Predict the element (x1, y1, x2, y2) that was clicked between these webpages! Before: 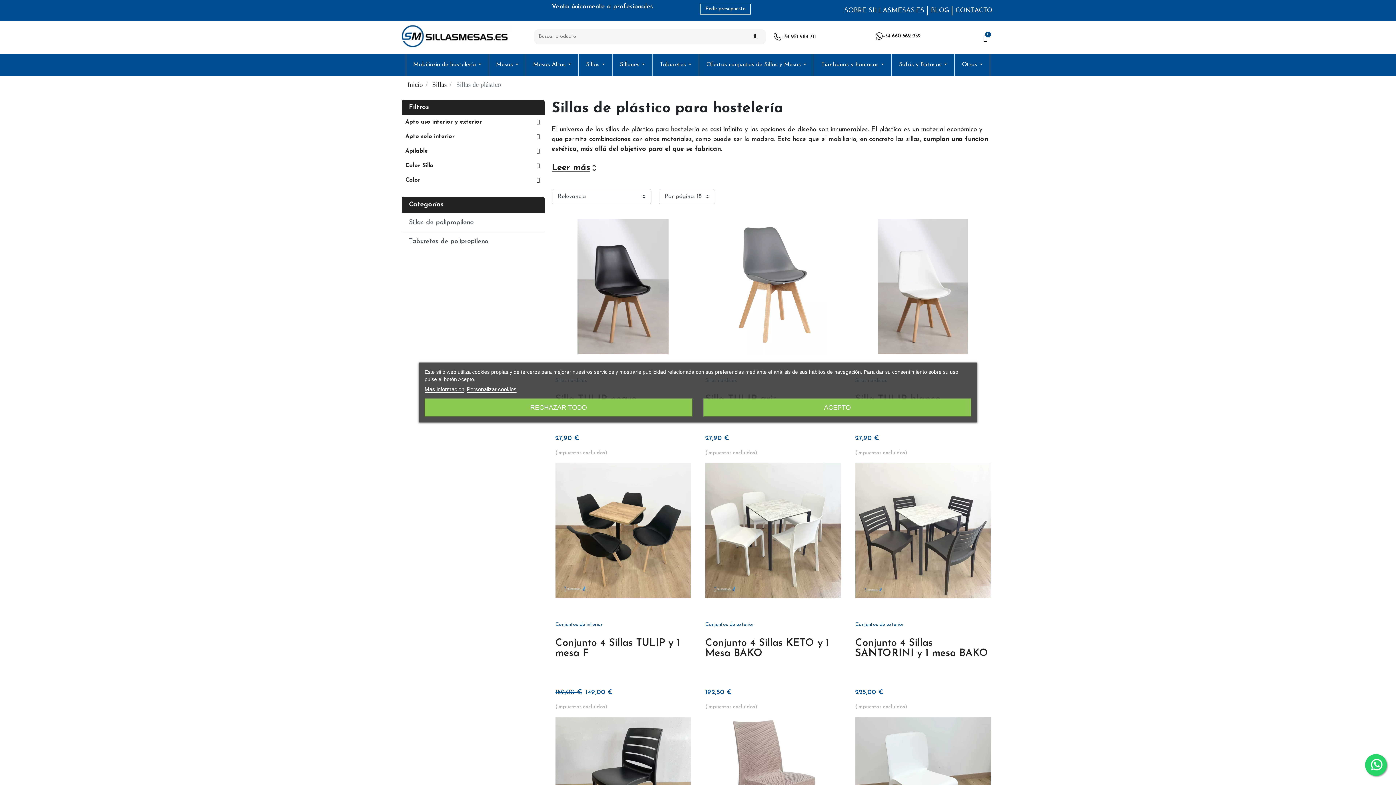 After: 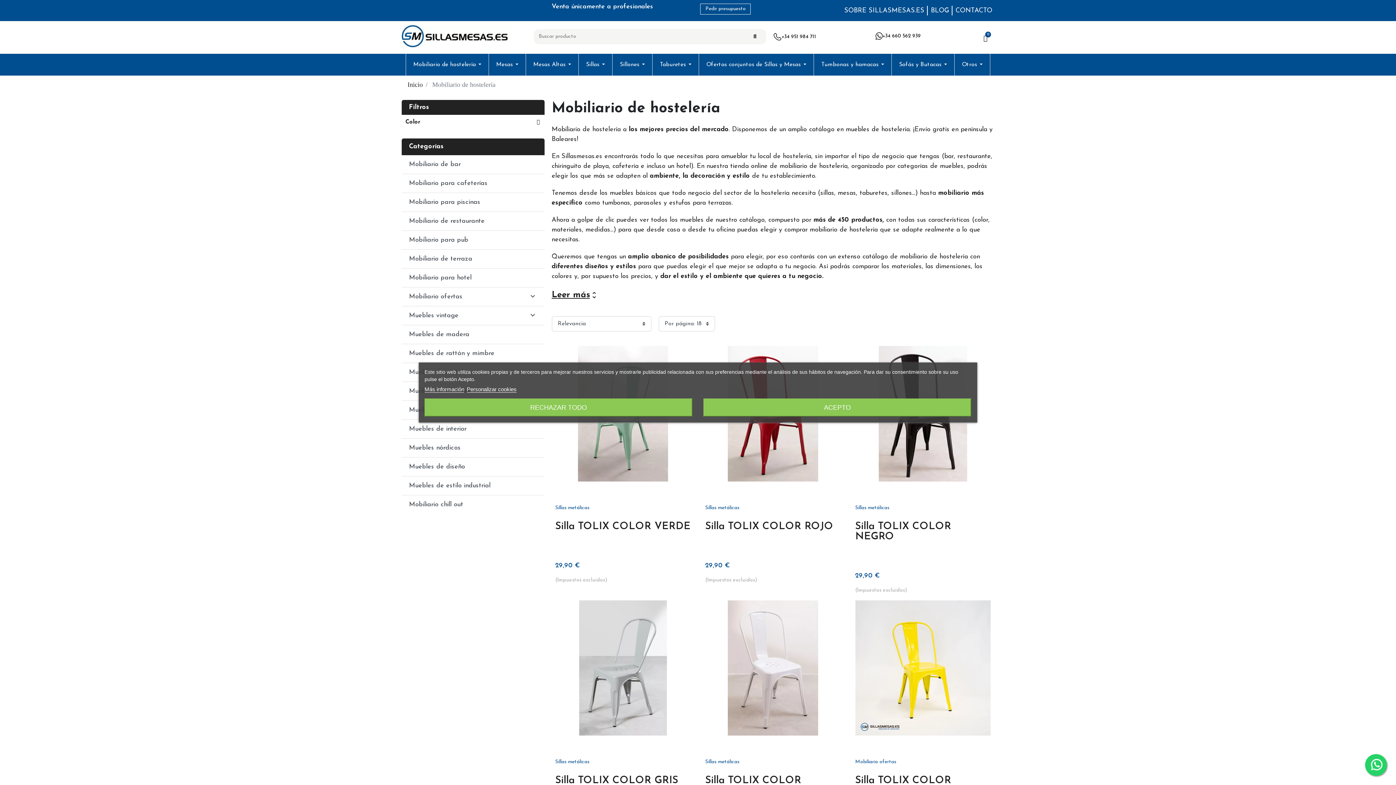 Action: bbox: (406, 53, 488, 75) label: Mobiliario de hostelería